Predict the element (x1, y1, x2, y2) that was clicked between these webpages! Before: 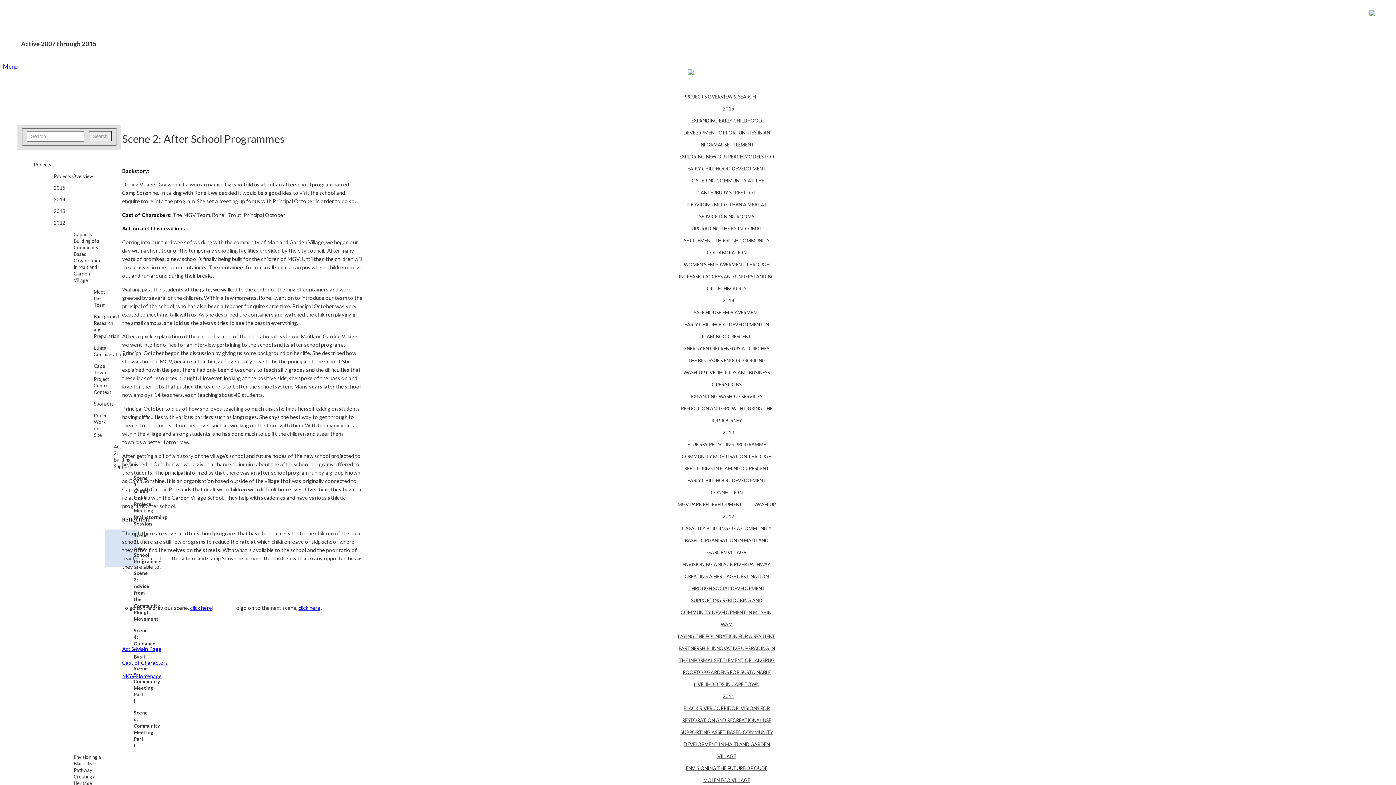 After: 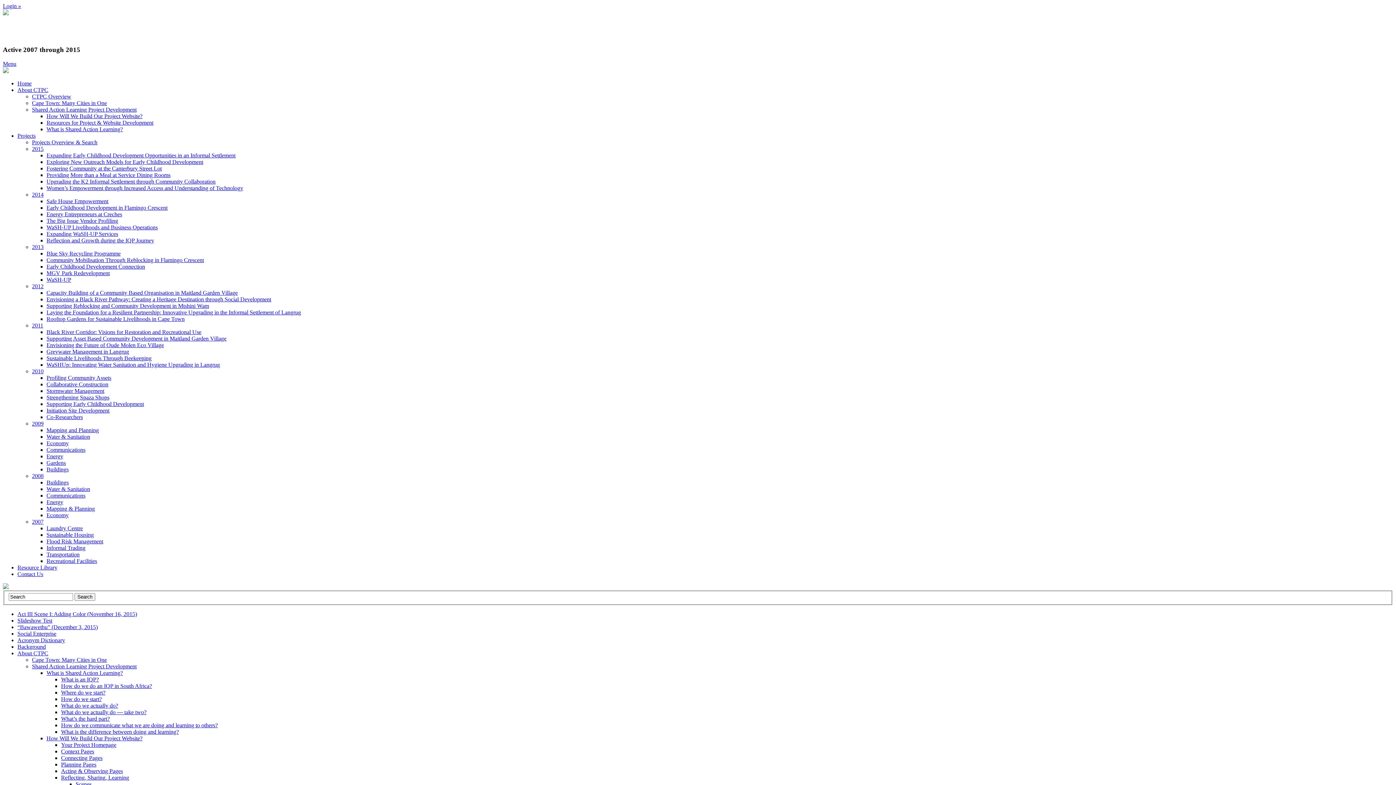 Action: bbox: (707, 80, 735, 87) label: PROJECTS